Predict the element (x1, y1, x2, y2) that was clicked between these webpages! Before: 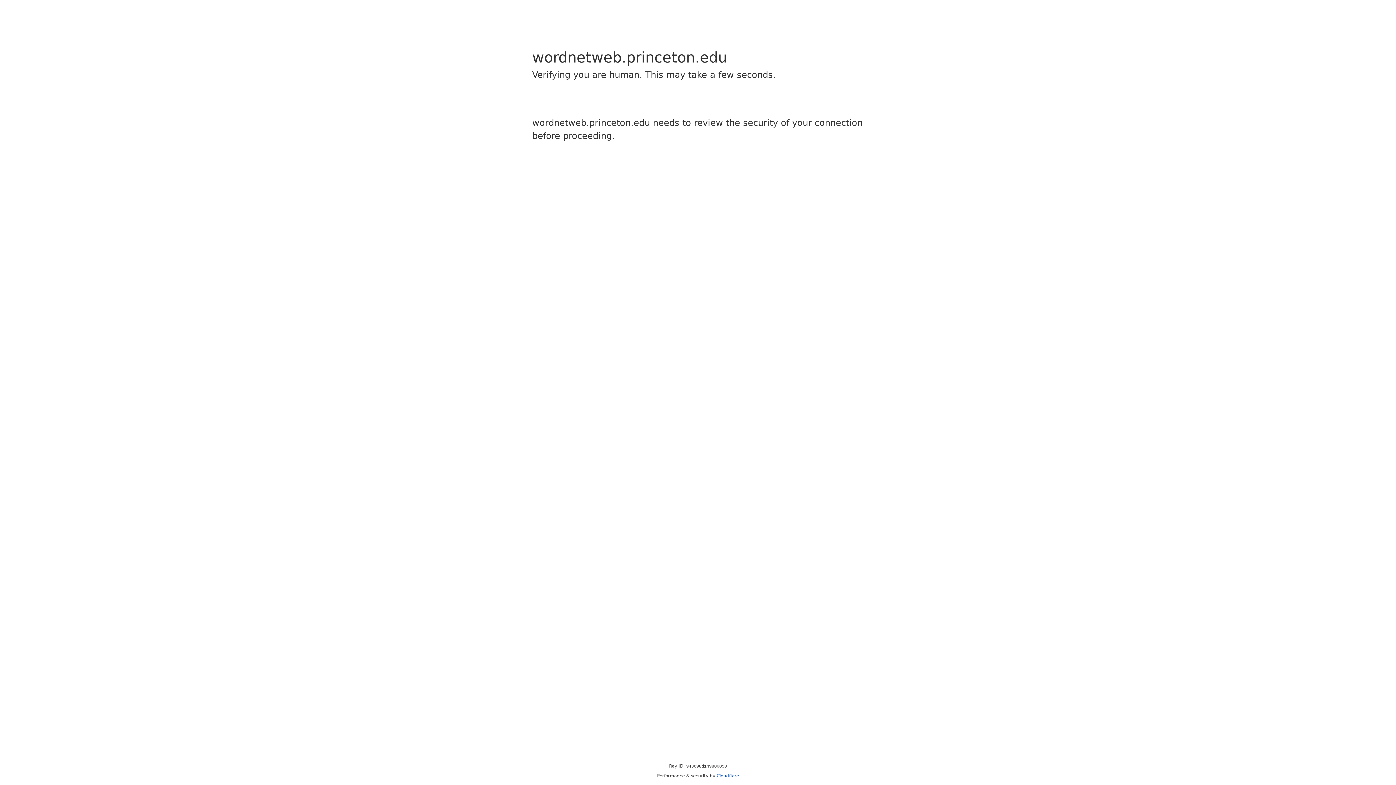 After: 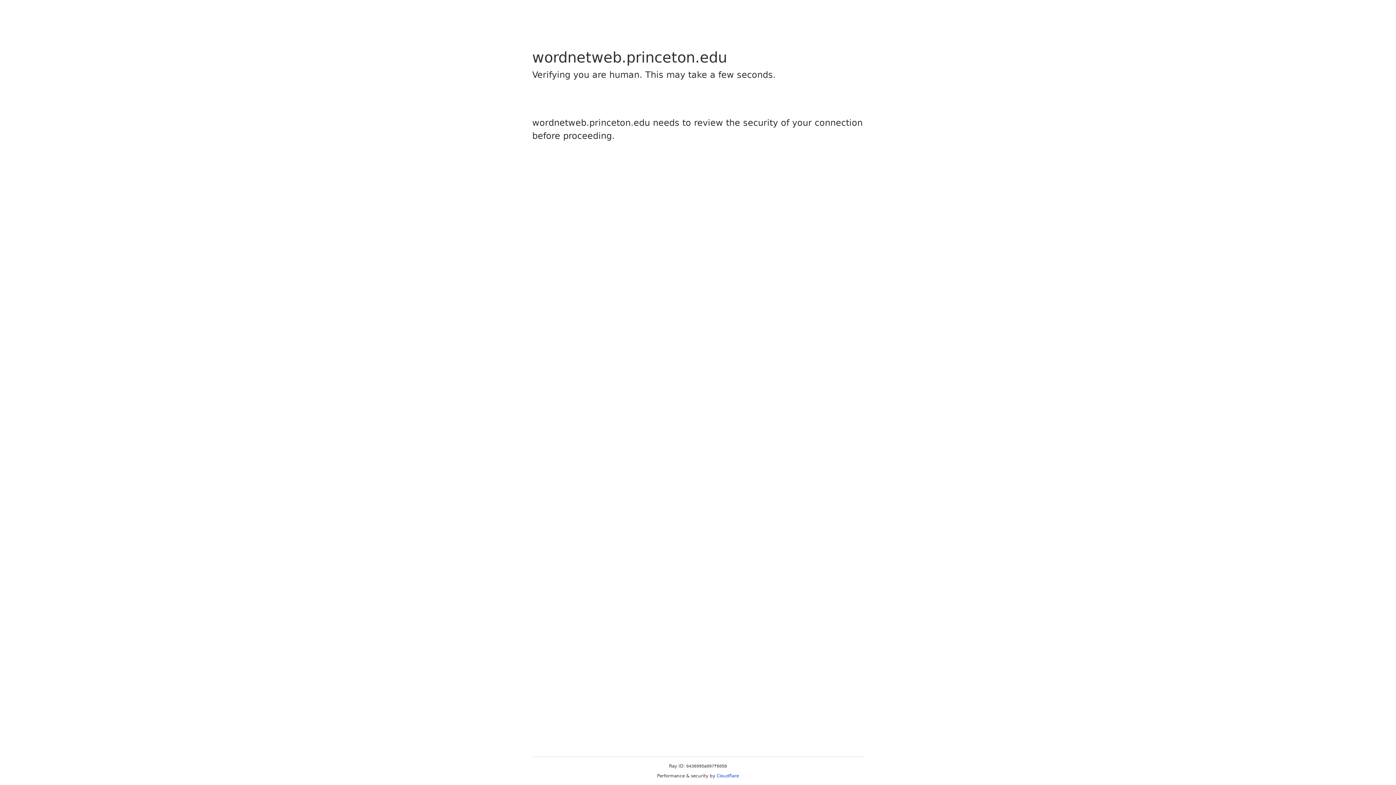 Action: bbox: (716, 773, 739, 778) label: Cloudflare